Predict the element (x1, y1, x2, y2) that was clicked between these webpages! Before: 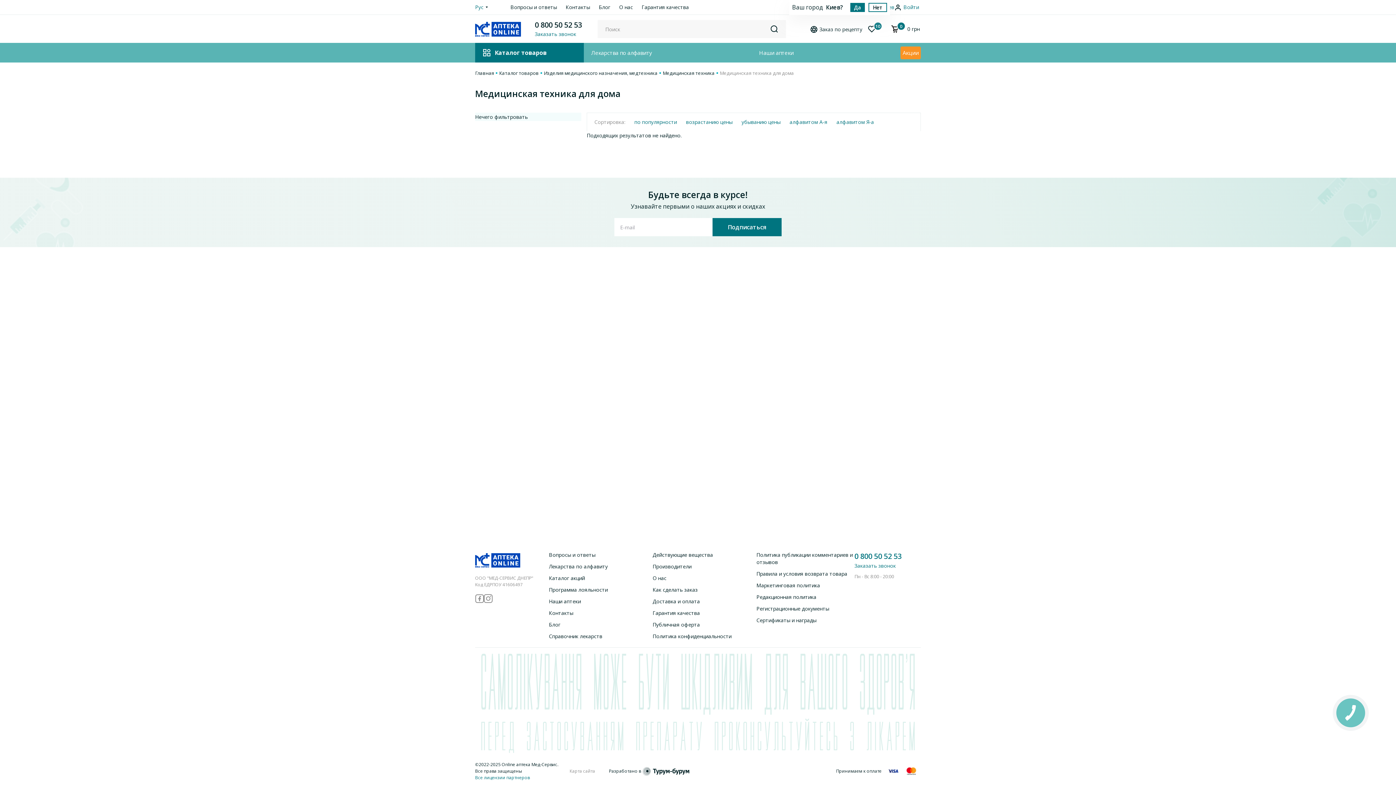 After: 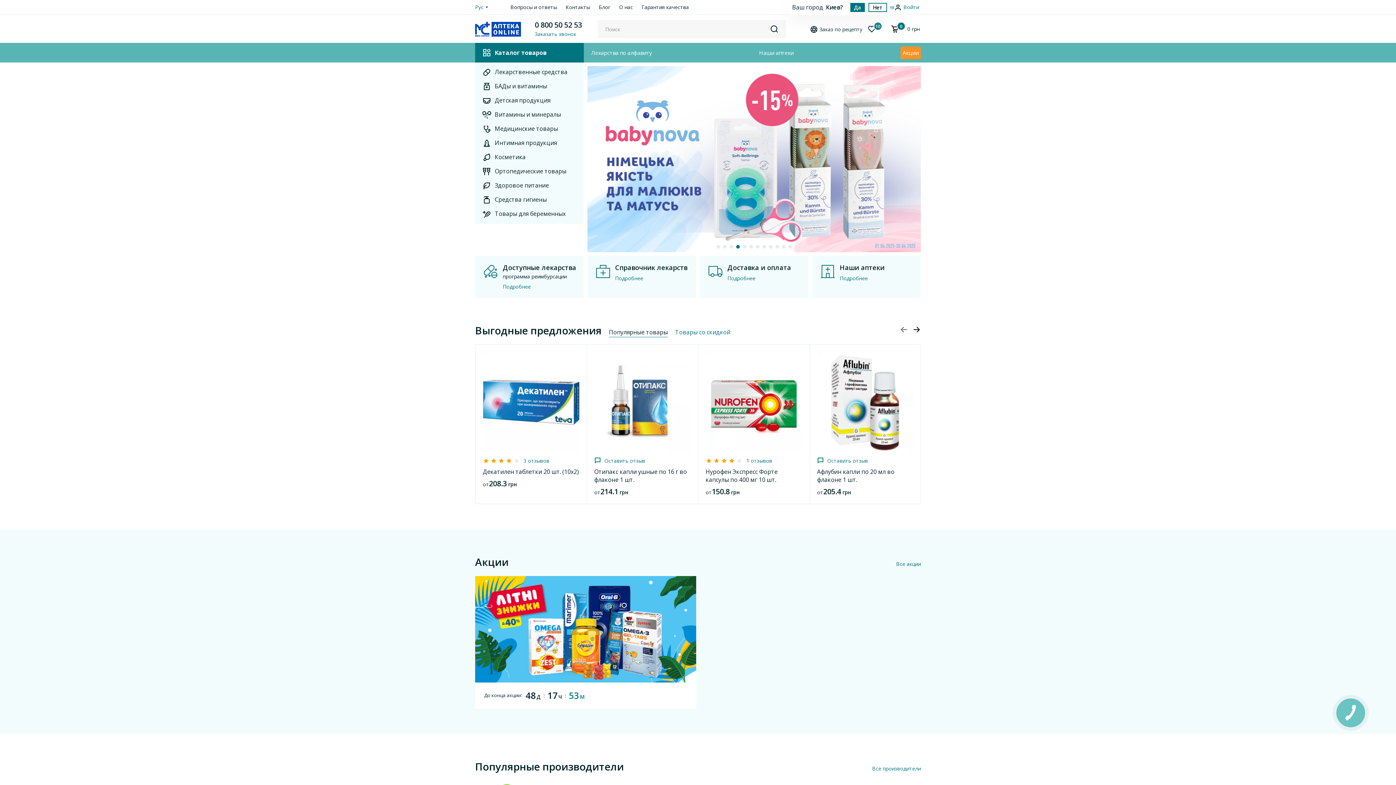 Action: bbox: (741, 118, 780, 127) label: убыванию цены